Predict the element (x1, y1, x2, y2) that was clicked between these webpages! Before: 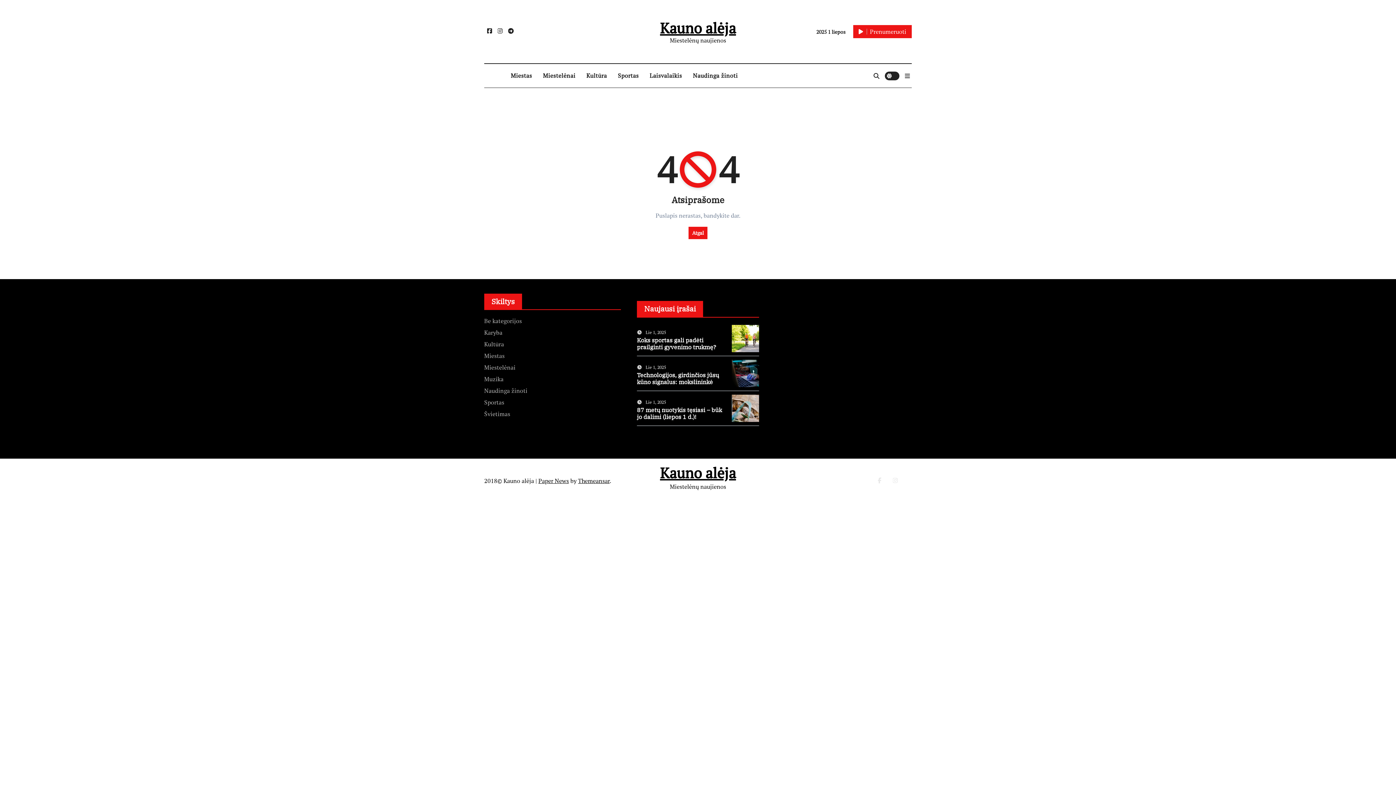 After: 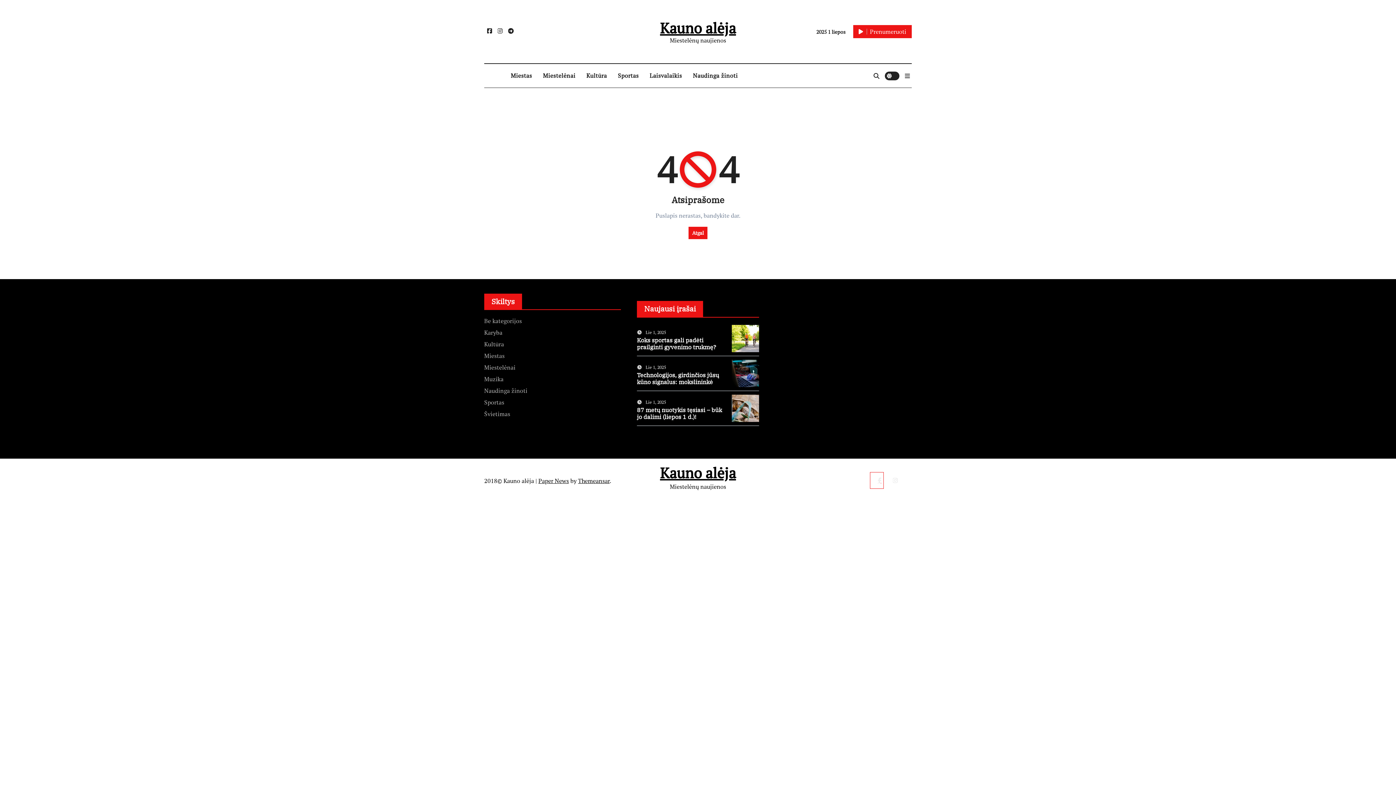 Action: bbox: (870, 472, 883, 488)